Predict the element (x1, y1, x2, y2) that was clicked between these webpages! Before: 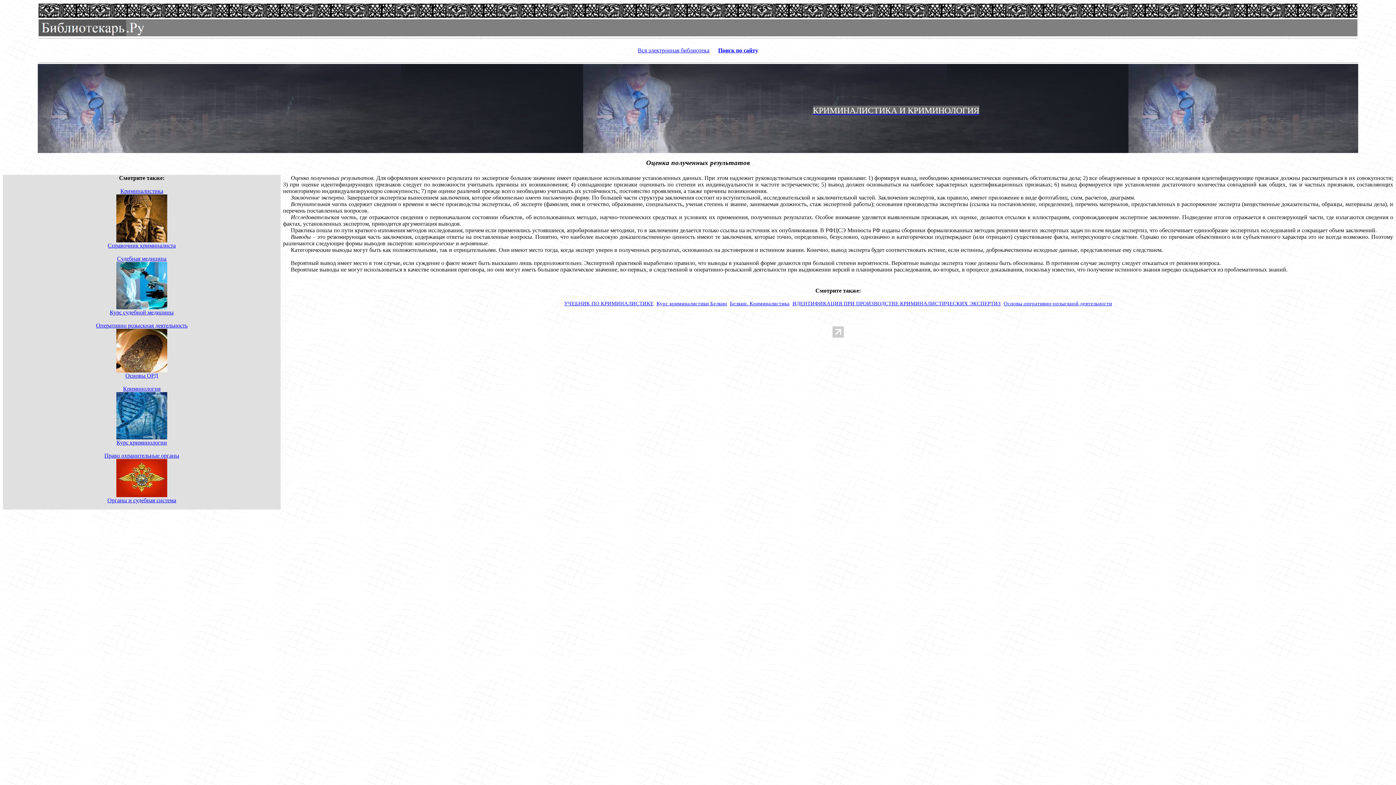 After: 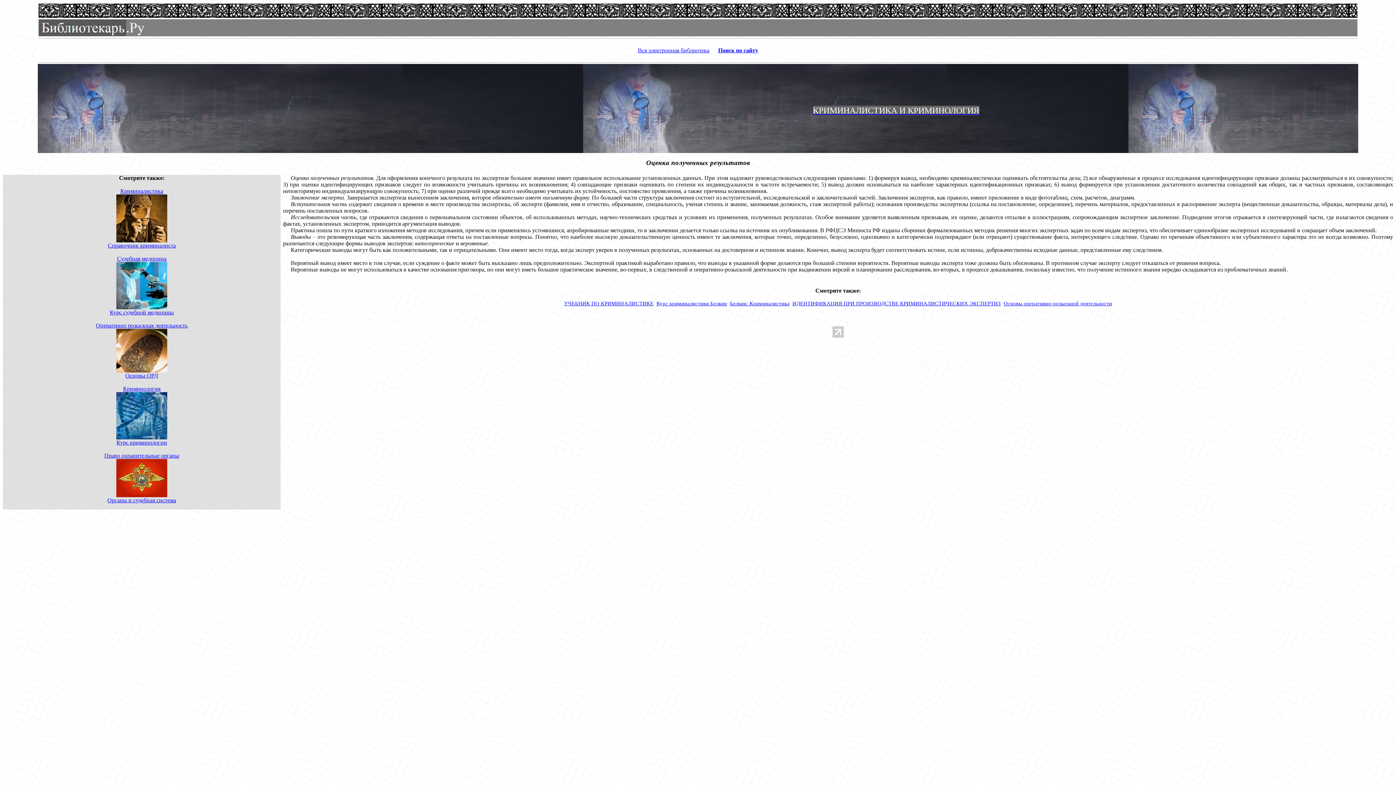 Action: bbox: (125, 372, 158, 378) label: Основы ОРД